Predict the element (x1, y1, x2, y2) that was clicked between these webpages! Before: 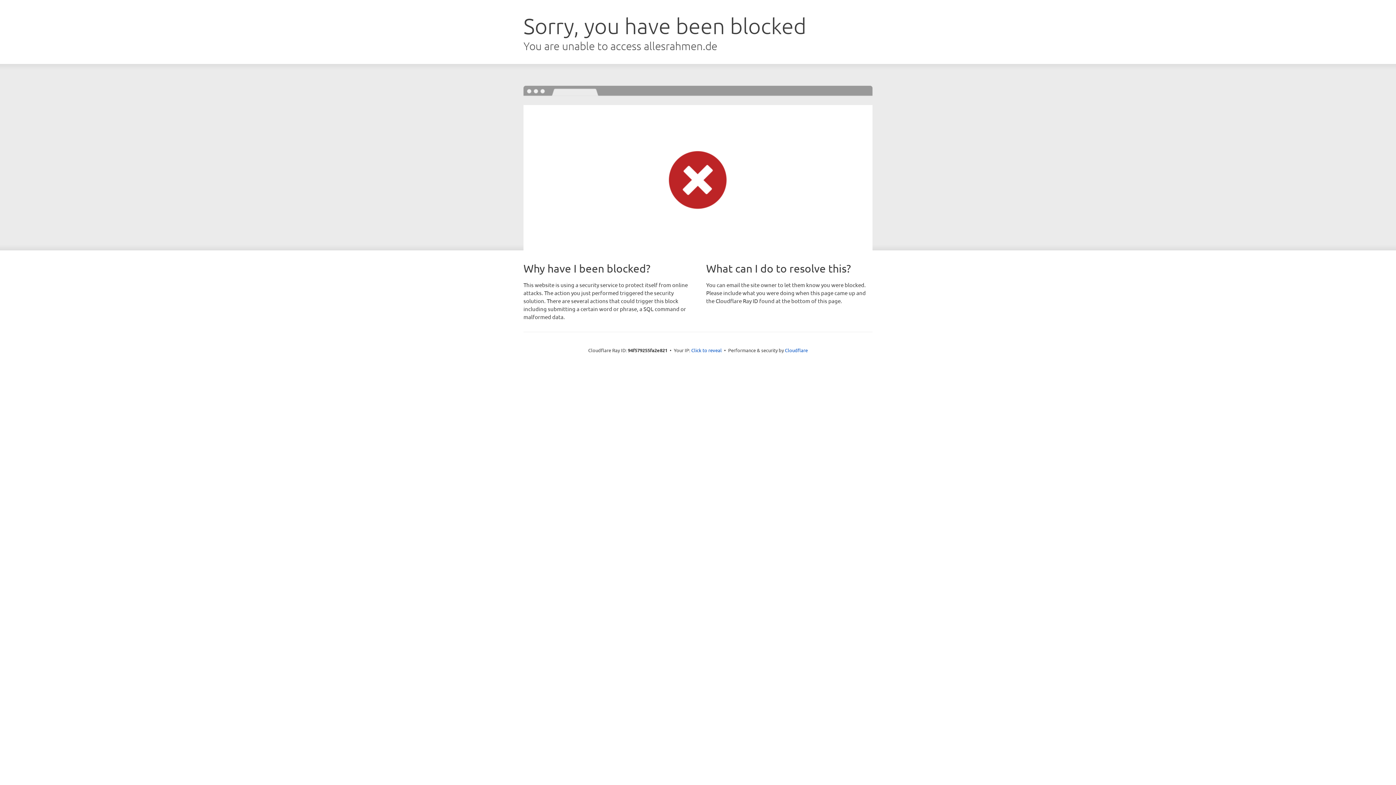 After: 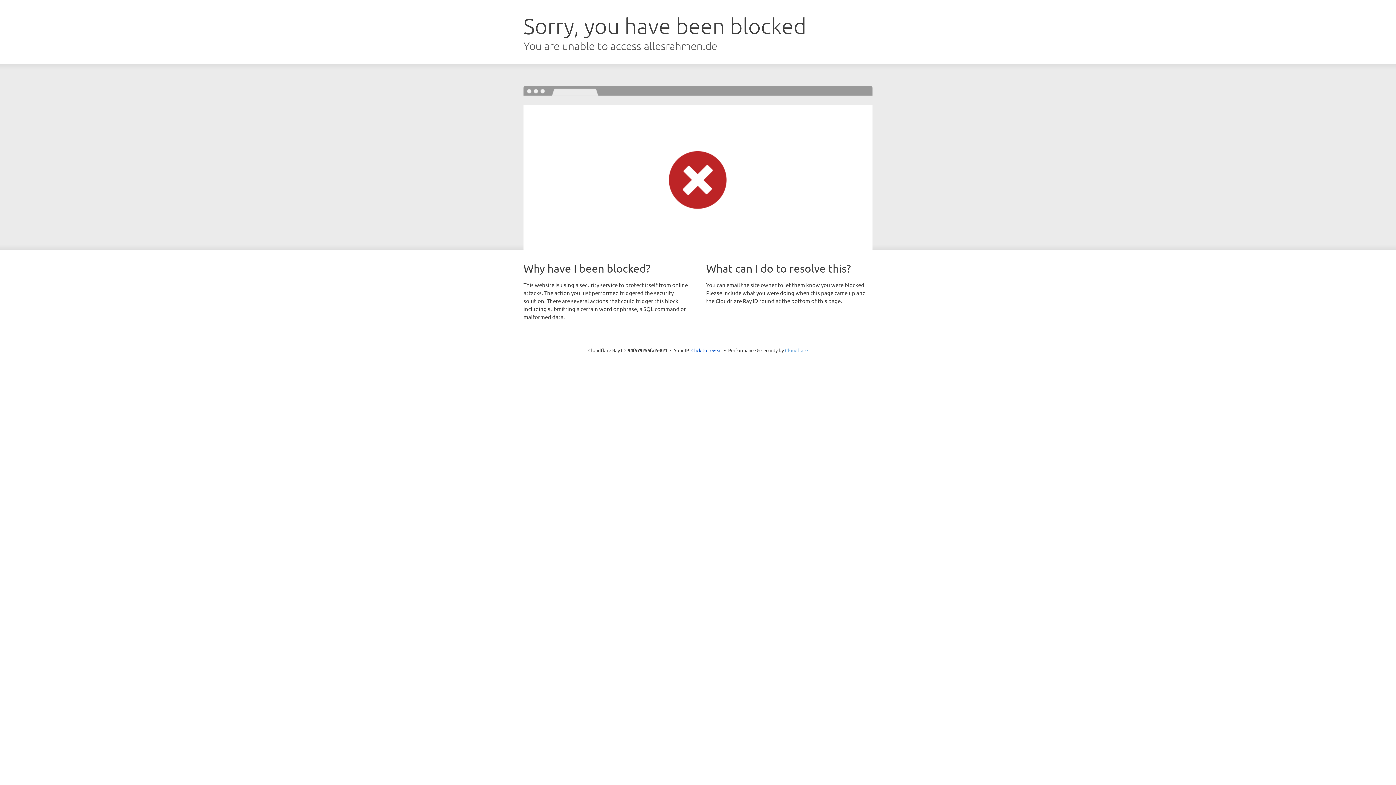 Action: bbox: (785, 347, 808, 353) label: Cloudflare